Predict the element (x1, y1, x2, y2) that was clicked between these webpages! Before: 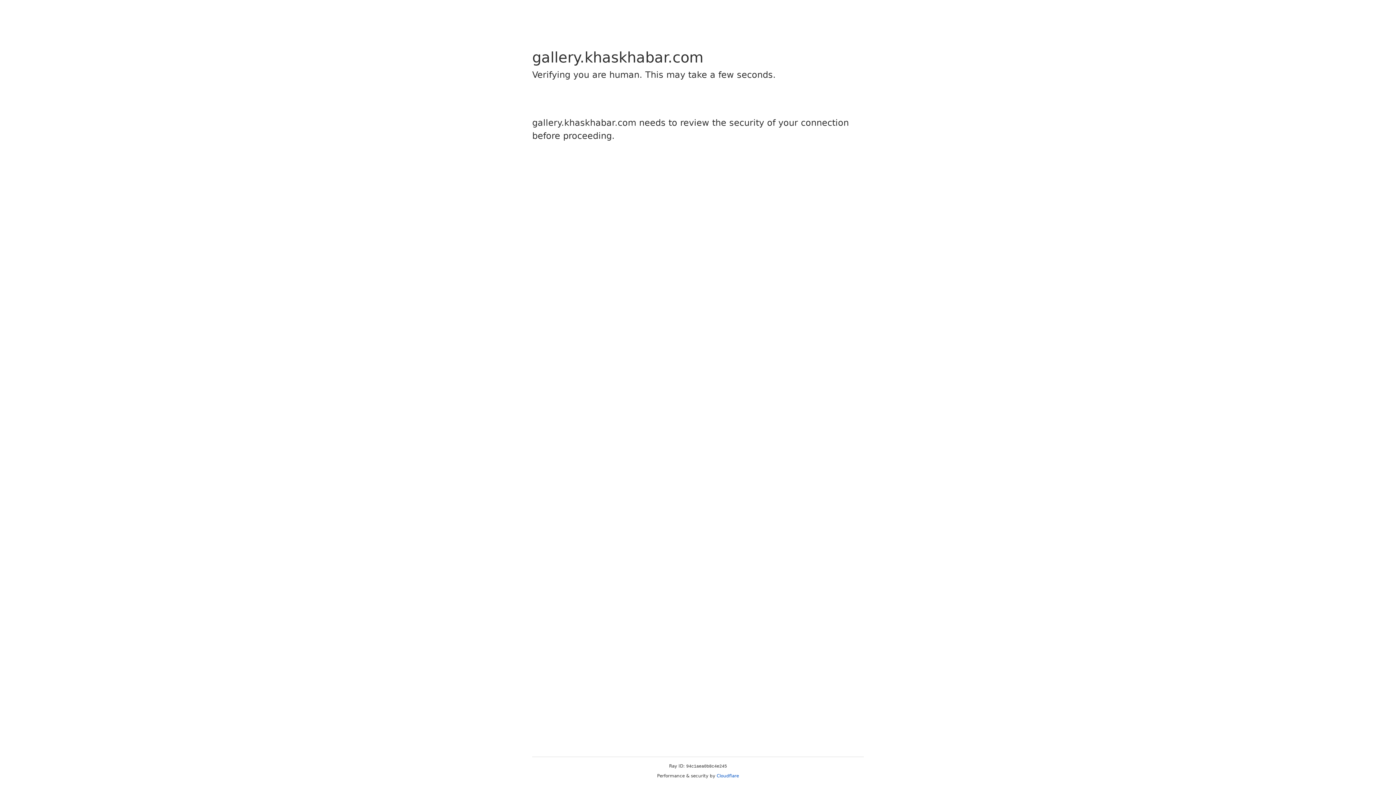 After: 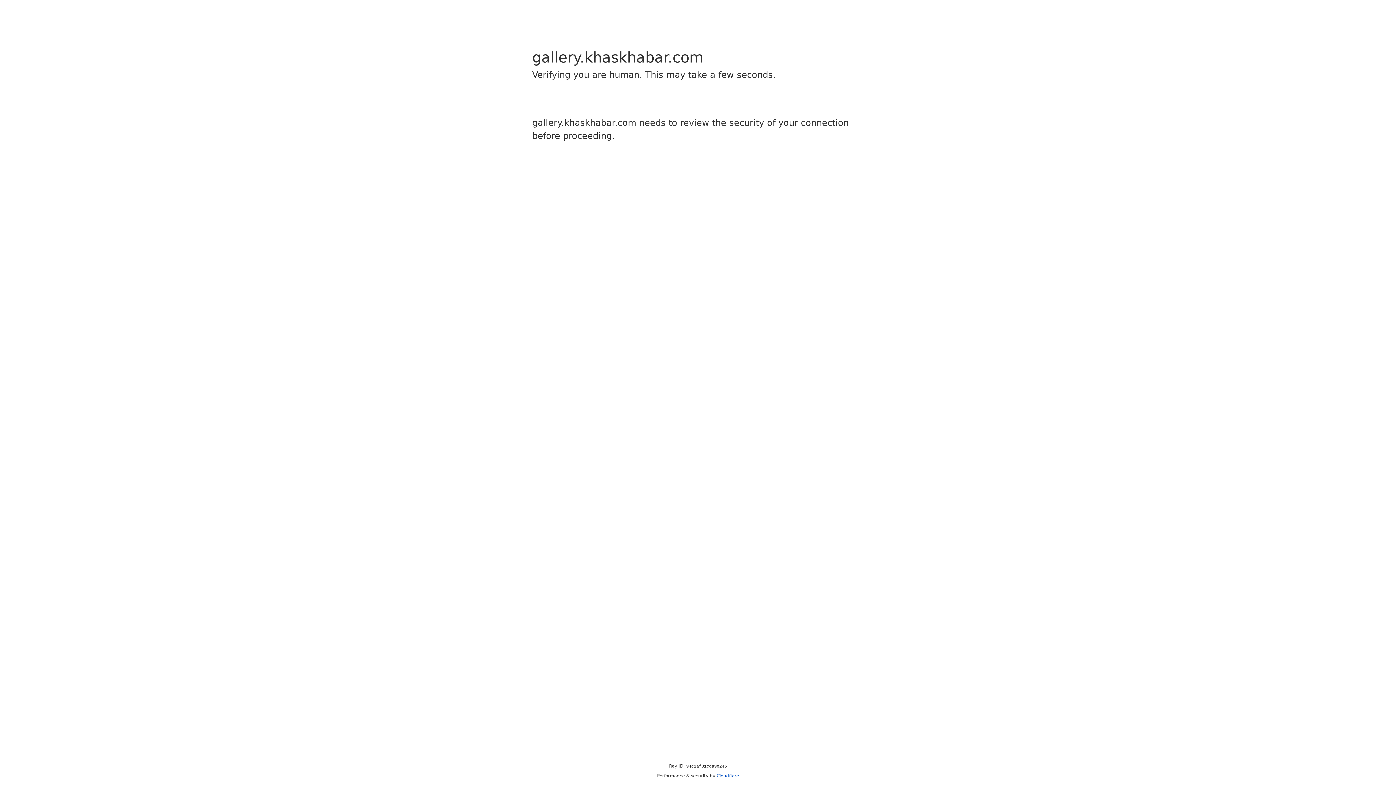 Action: bbox: (716, 773, 739, 778) label: Cloudflare